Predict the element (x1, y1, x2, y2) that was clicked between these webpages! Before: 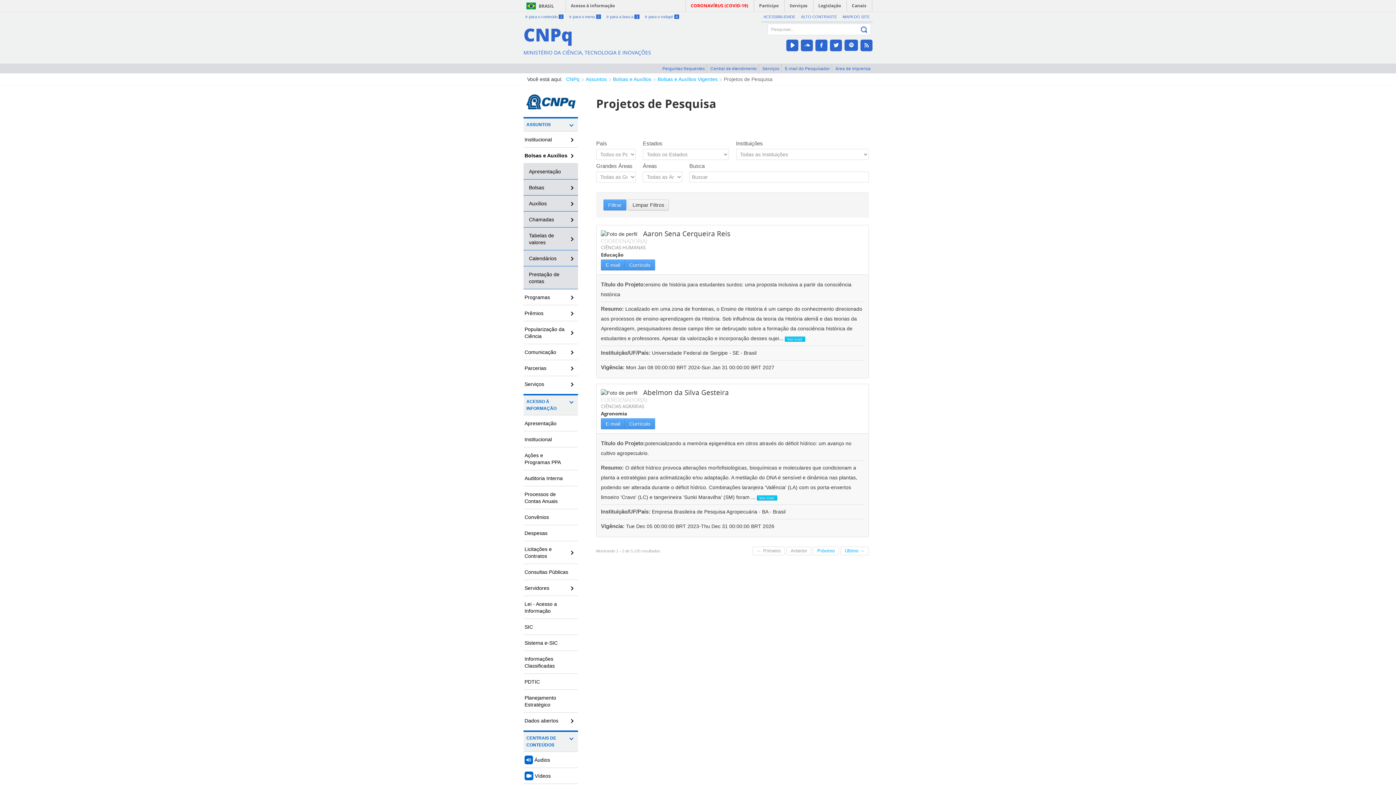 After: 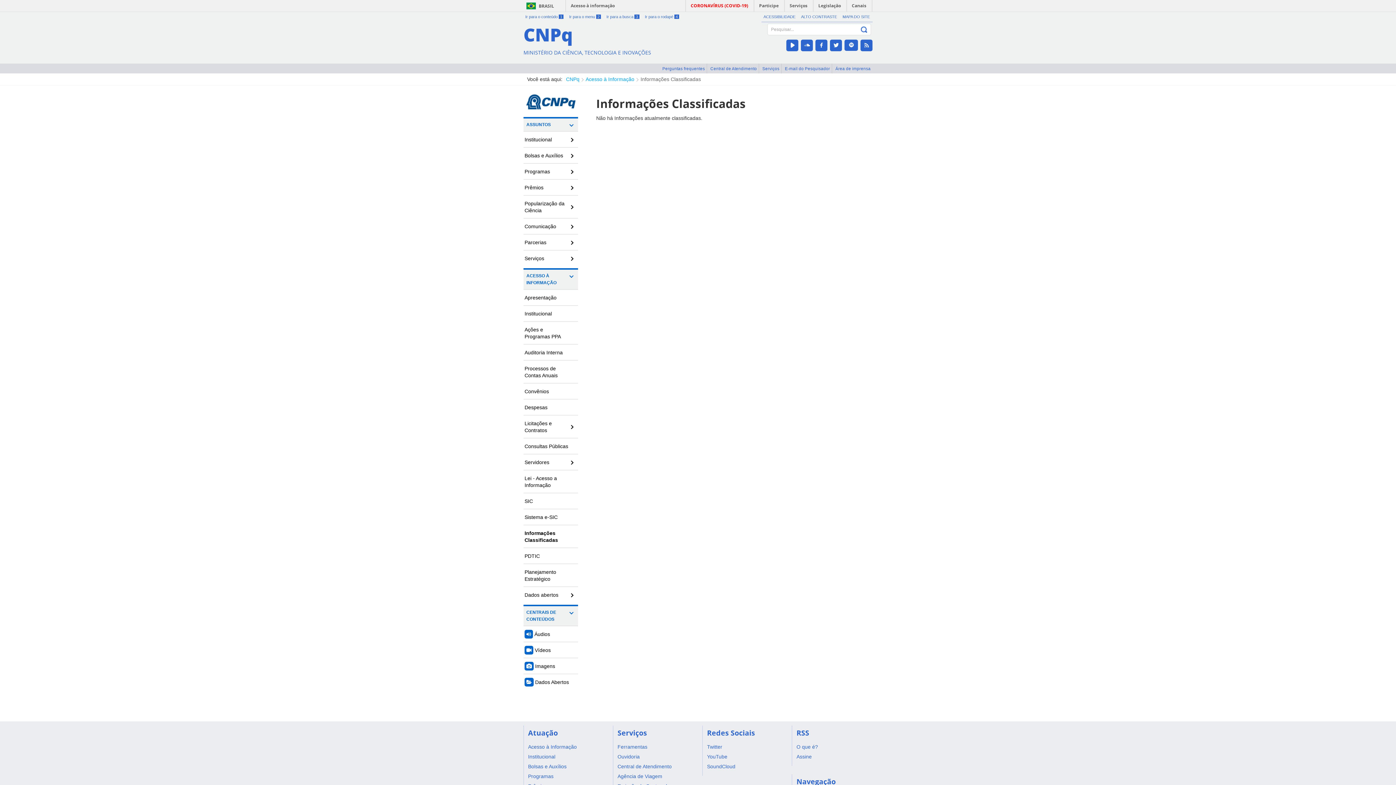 Action: label: Informações Classificadas bbox: (523, 651, 578, 674)